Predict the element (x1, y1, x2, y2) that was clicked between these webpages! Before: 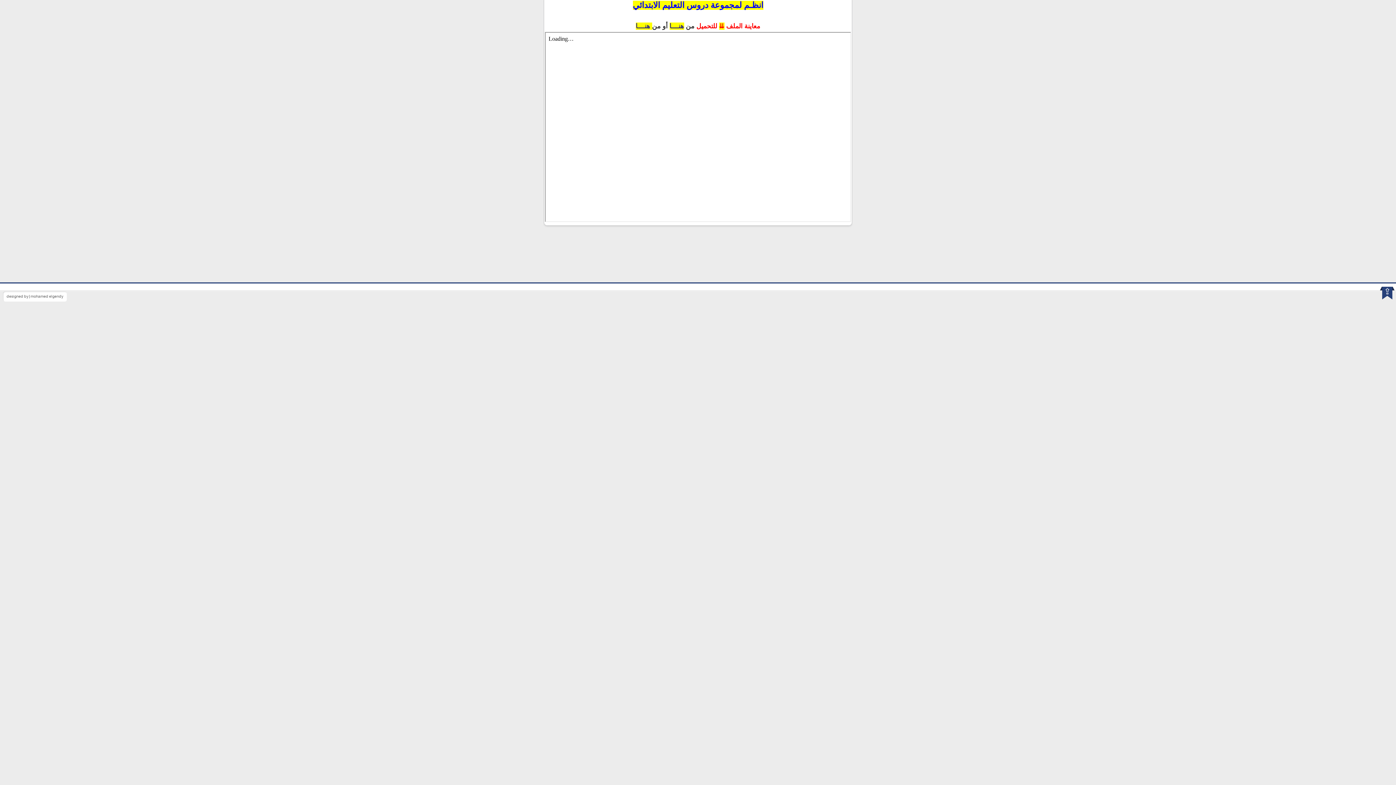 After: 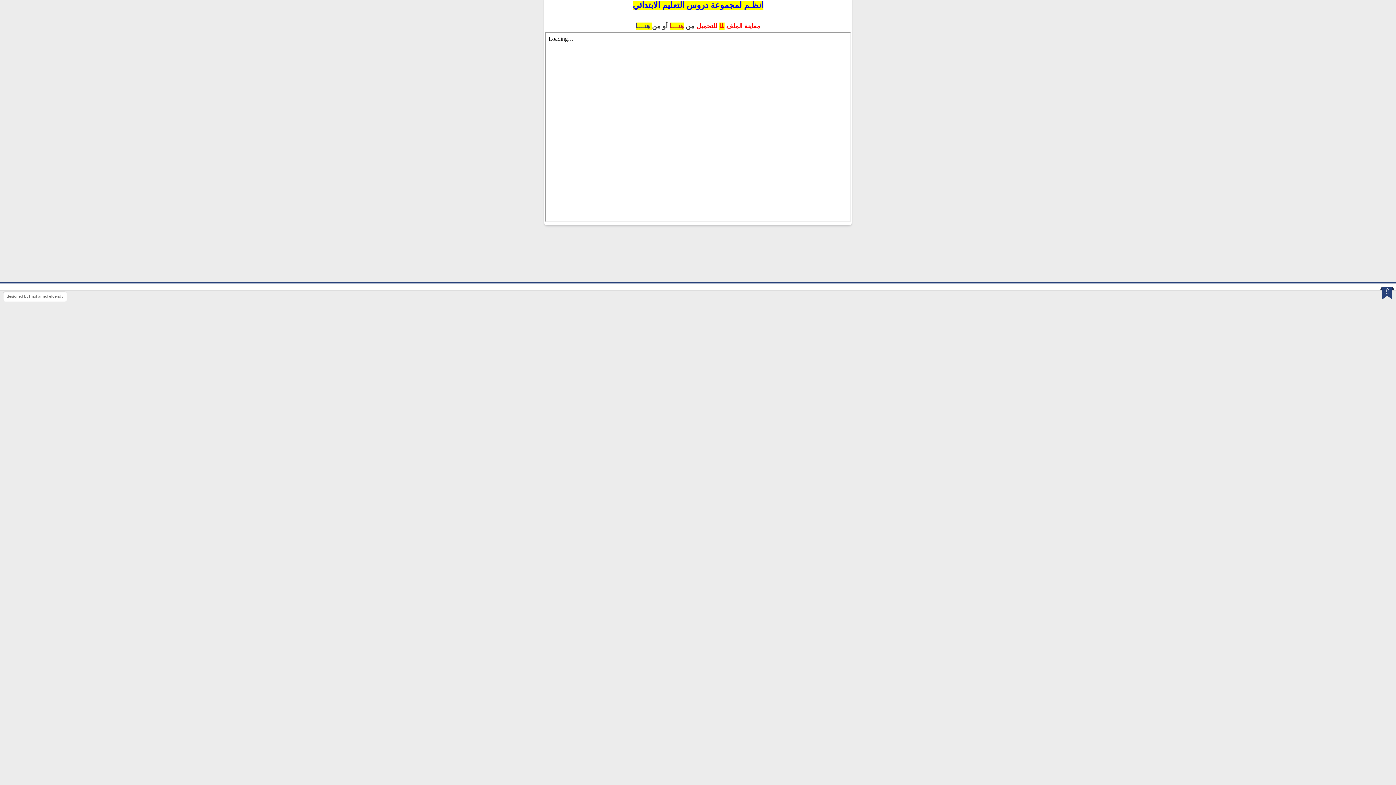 Action: bbox: (669, 22, 684, 29) label: هنــــا